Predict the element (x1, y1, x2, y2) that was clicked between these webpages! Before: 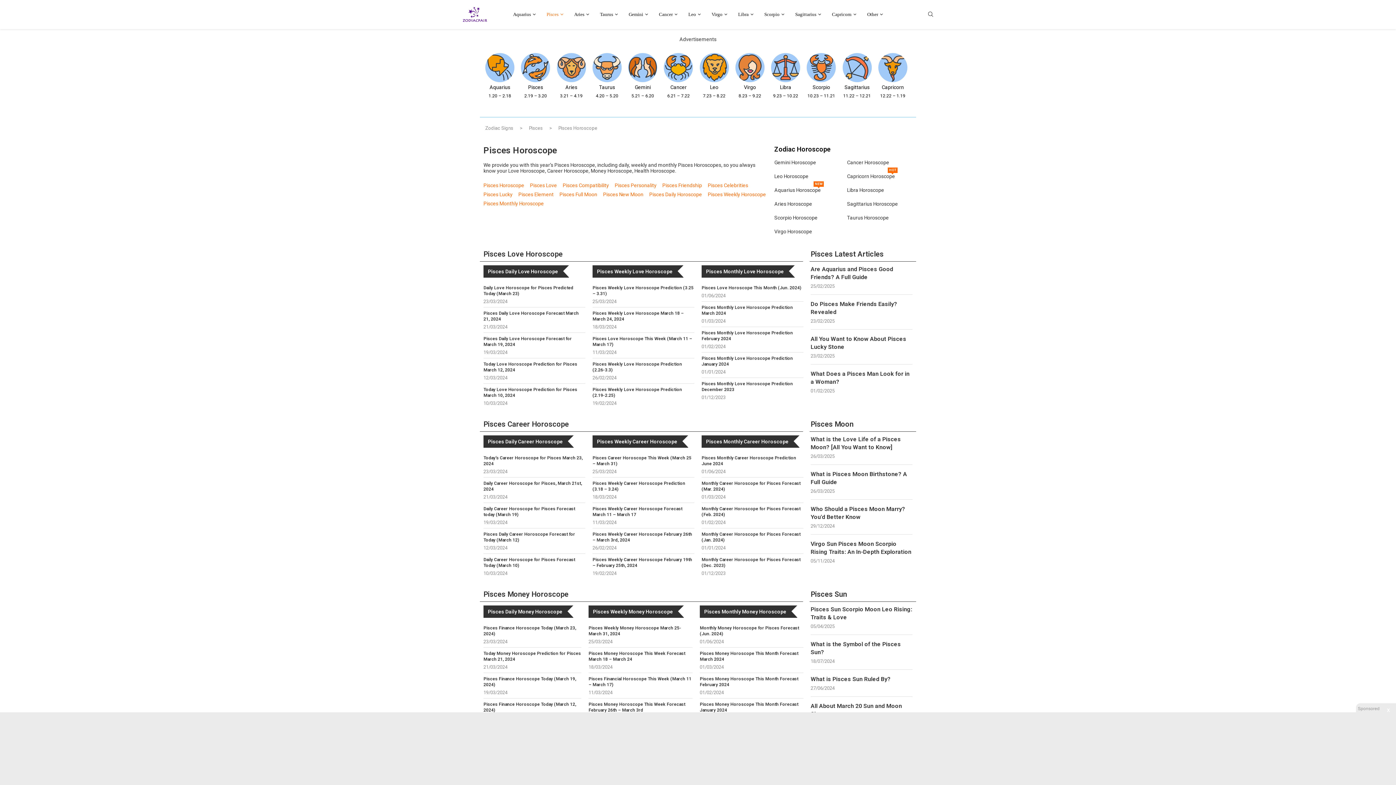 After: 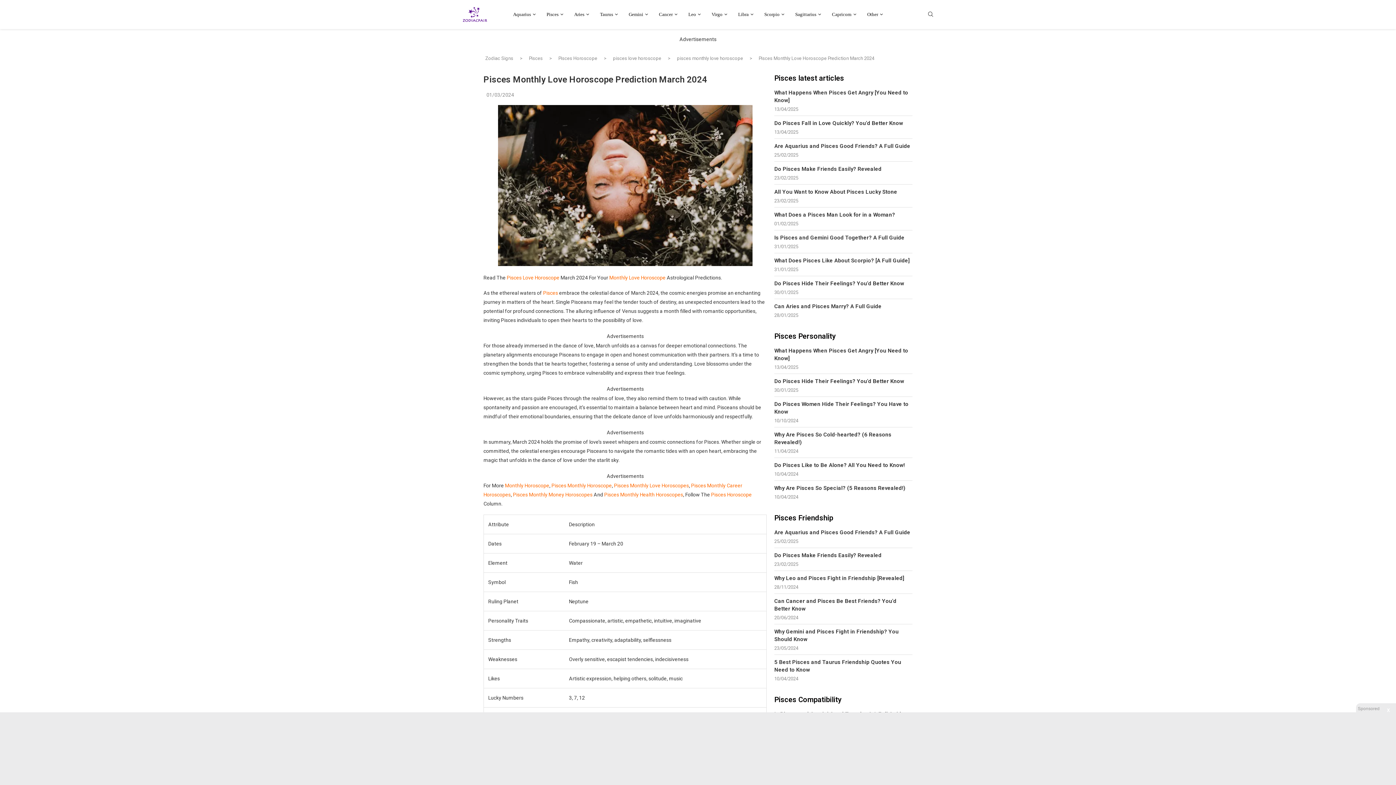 Action: bbox: (701, 304, 803, 316) label: Pisces Monthly Love Horoscope Prediction March 2024